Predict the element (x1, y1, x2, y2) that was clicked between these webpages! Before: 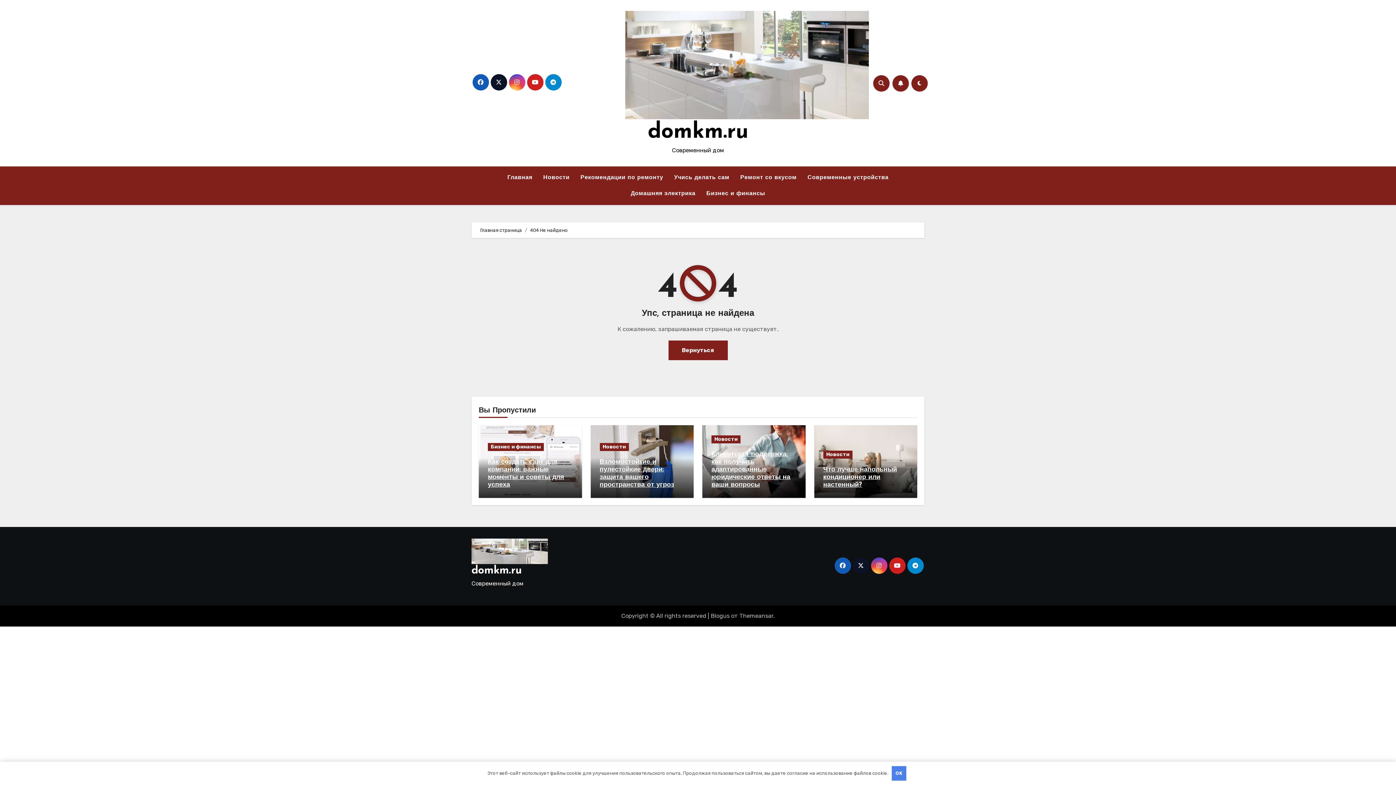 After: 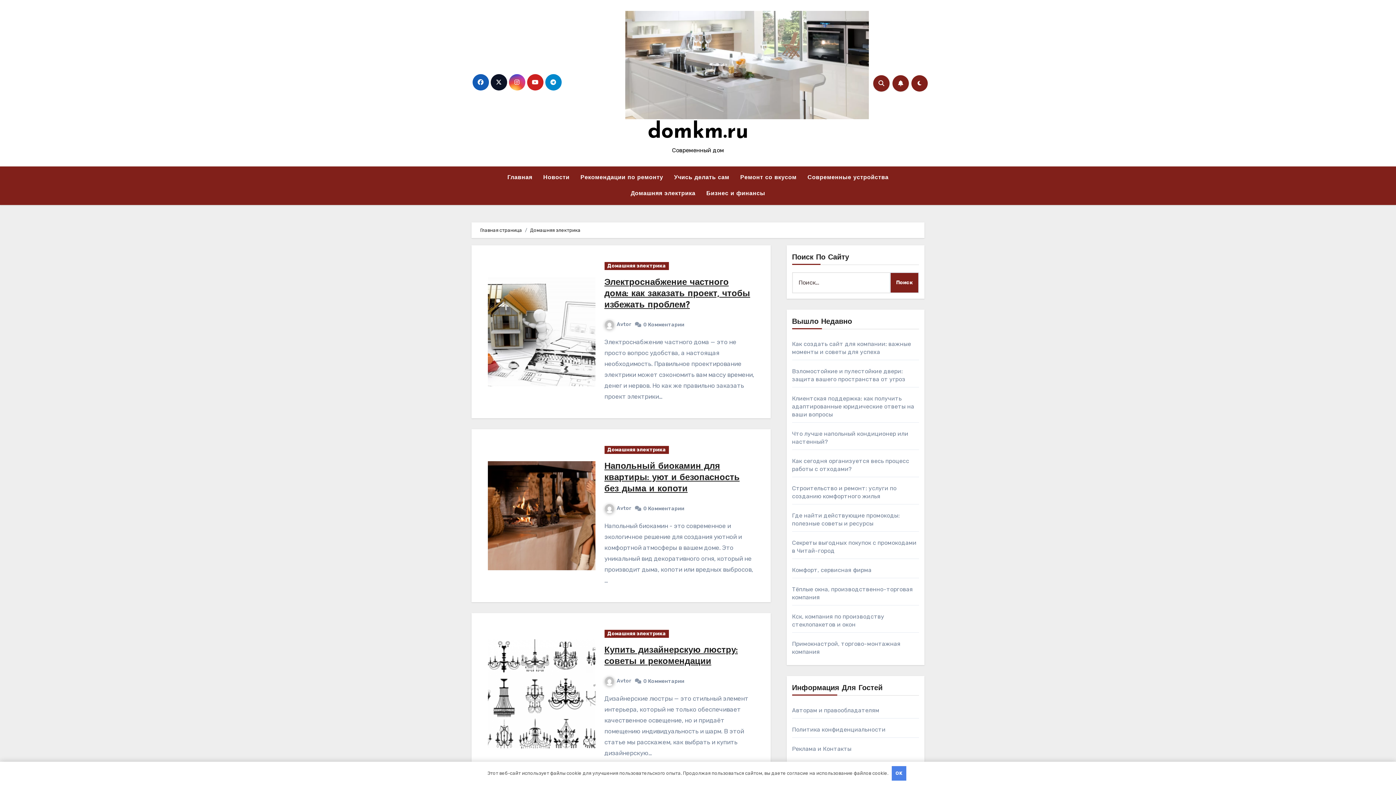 Action: label: Домашняя электрика bbox: (625, 185, 701, 201)